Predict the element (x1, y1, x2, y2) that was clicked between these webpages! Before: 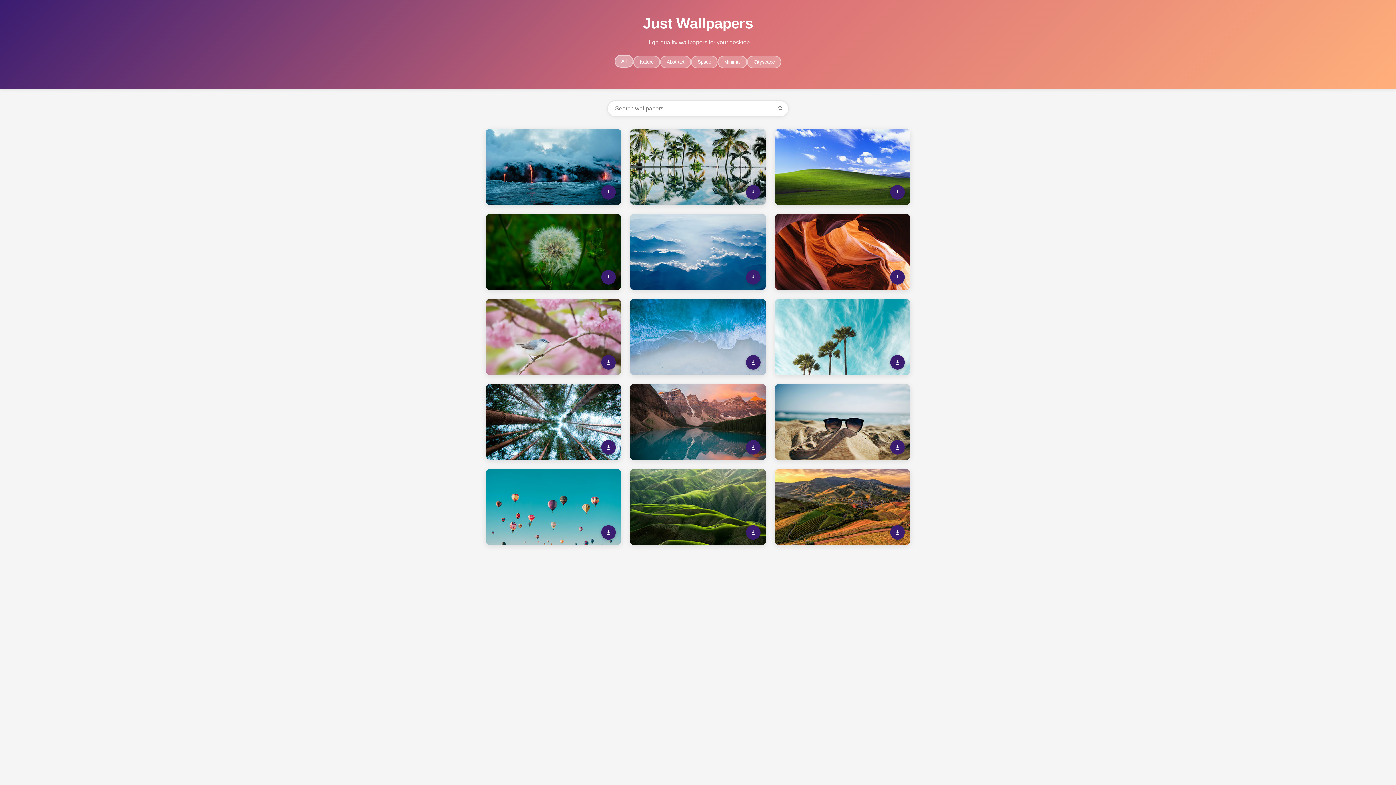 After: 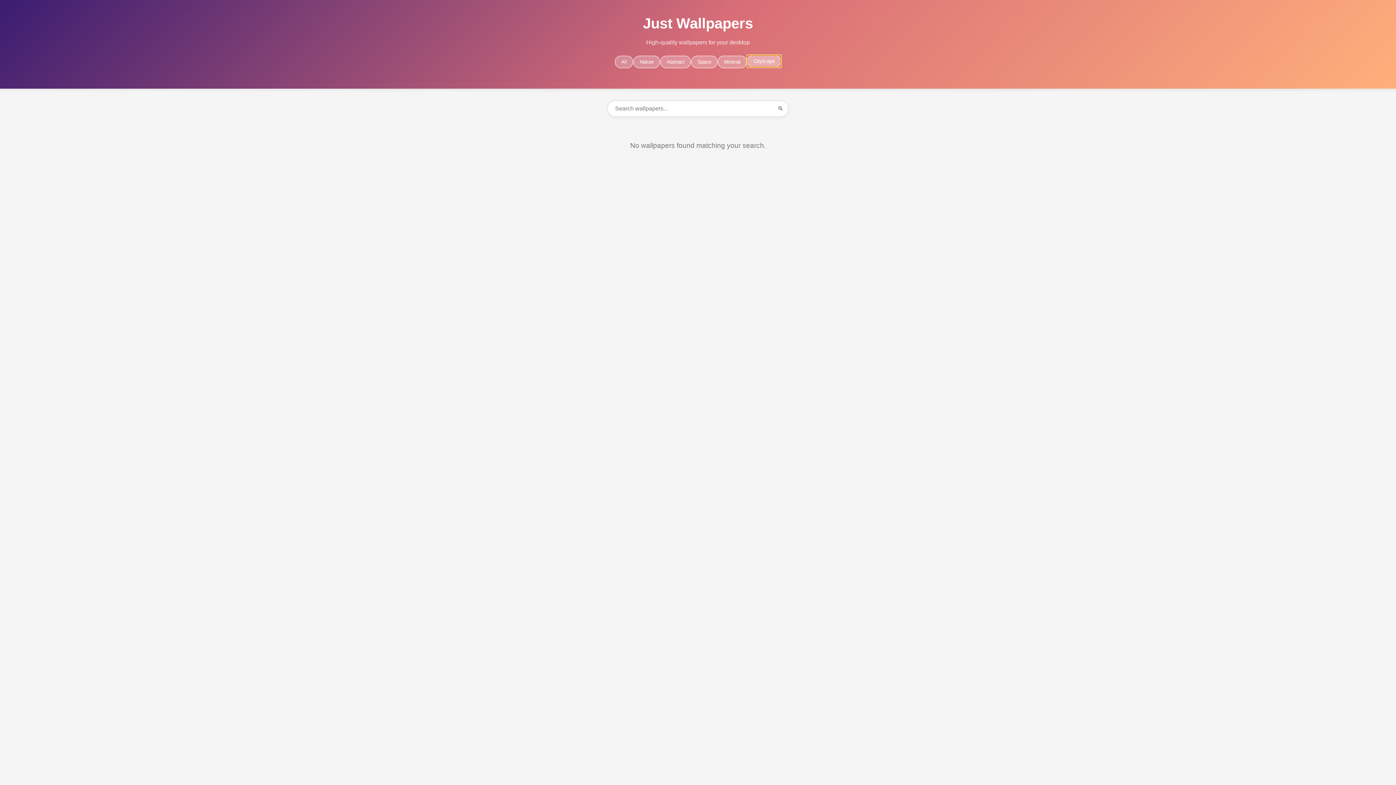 Action: bbox: (747, 55, 781, 68) label: Cityscape